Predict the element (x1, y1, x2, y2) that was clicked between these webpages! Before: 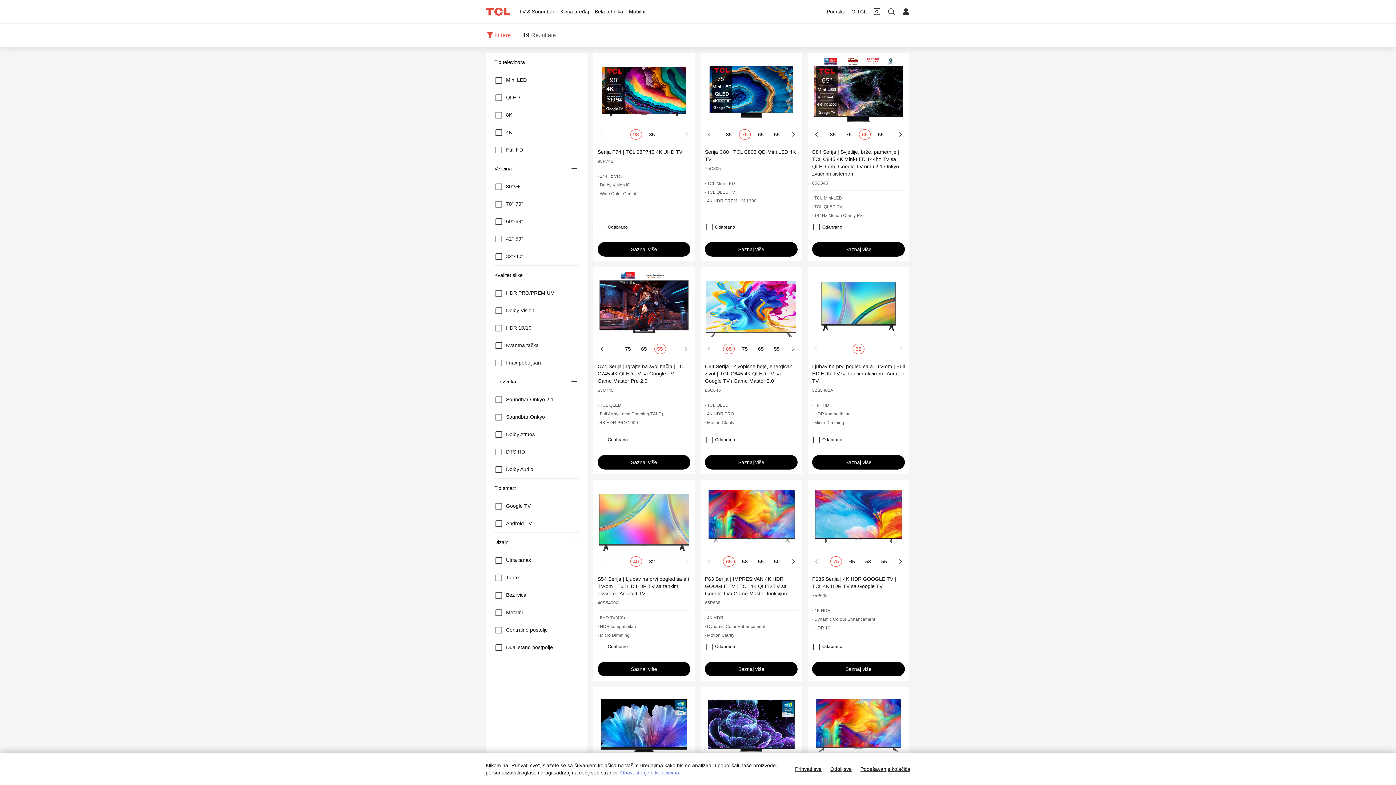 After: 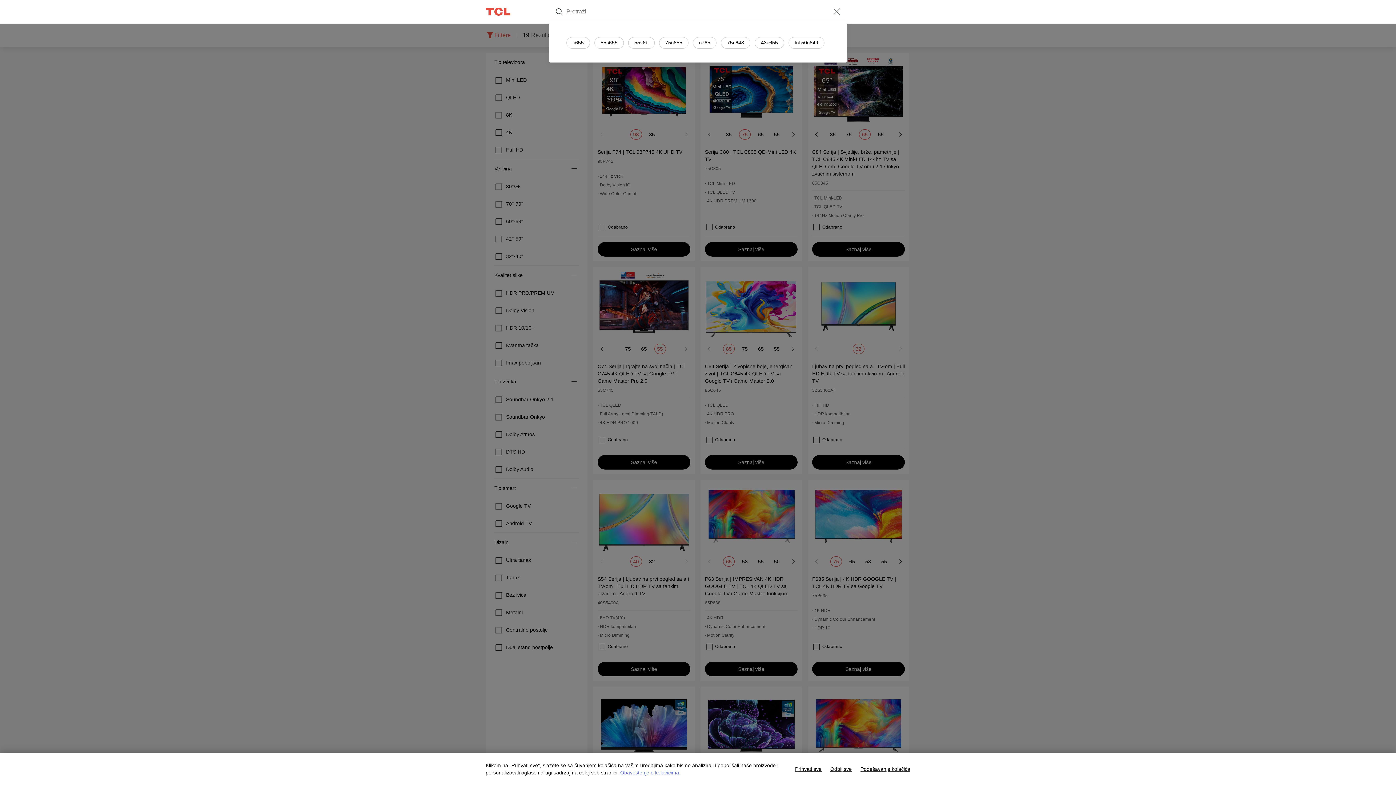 Action: bbox: (887, 7, 896, 16)